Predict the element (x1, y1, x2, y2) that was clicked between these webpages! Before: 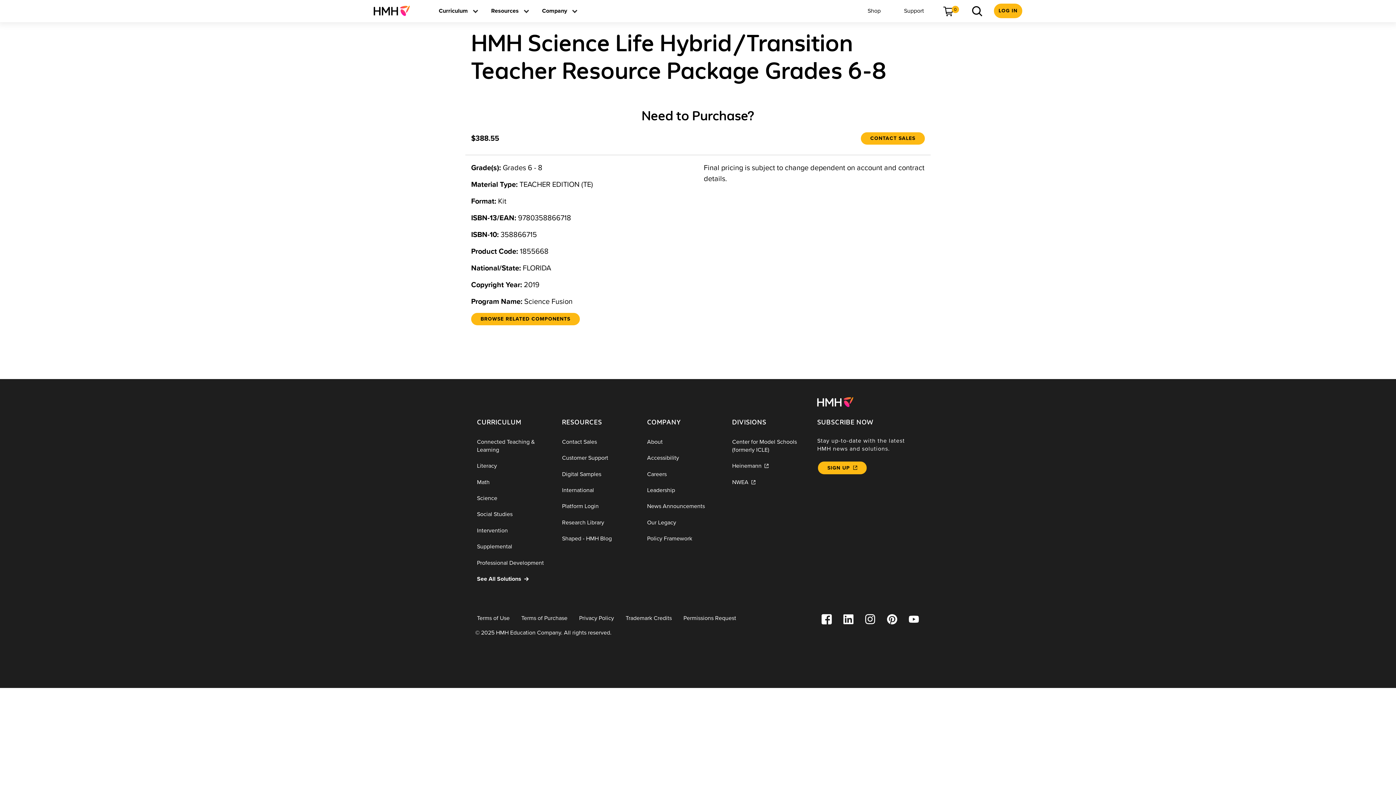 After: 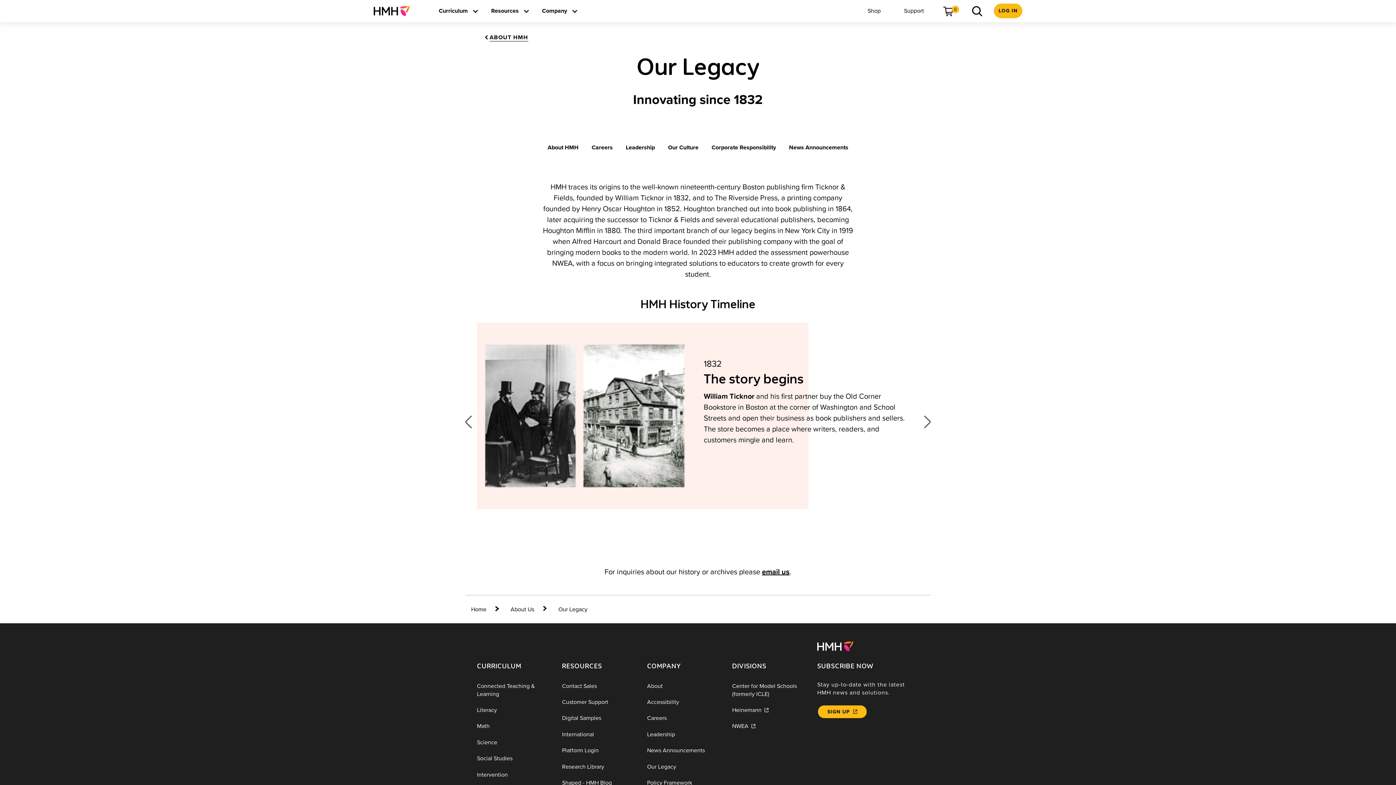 Action: bbox: (641, 514, 726, 530) label: Our Legacy